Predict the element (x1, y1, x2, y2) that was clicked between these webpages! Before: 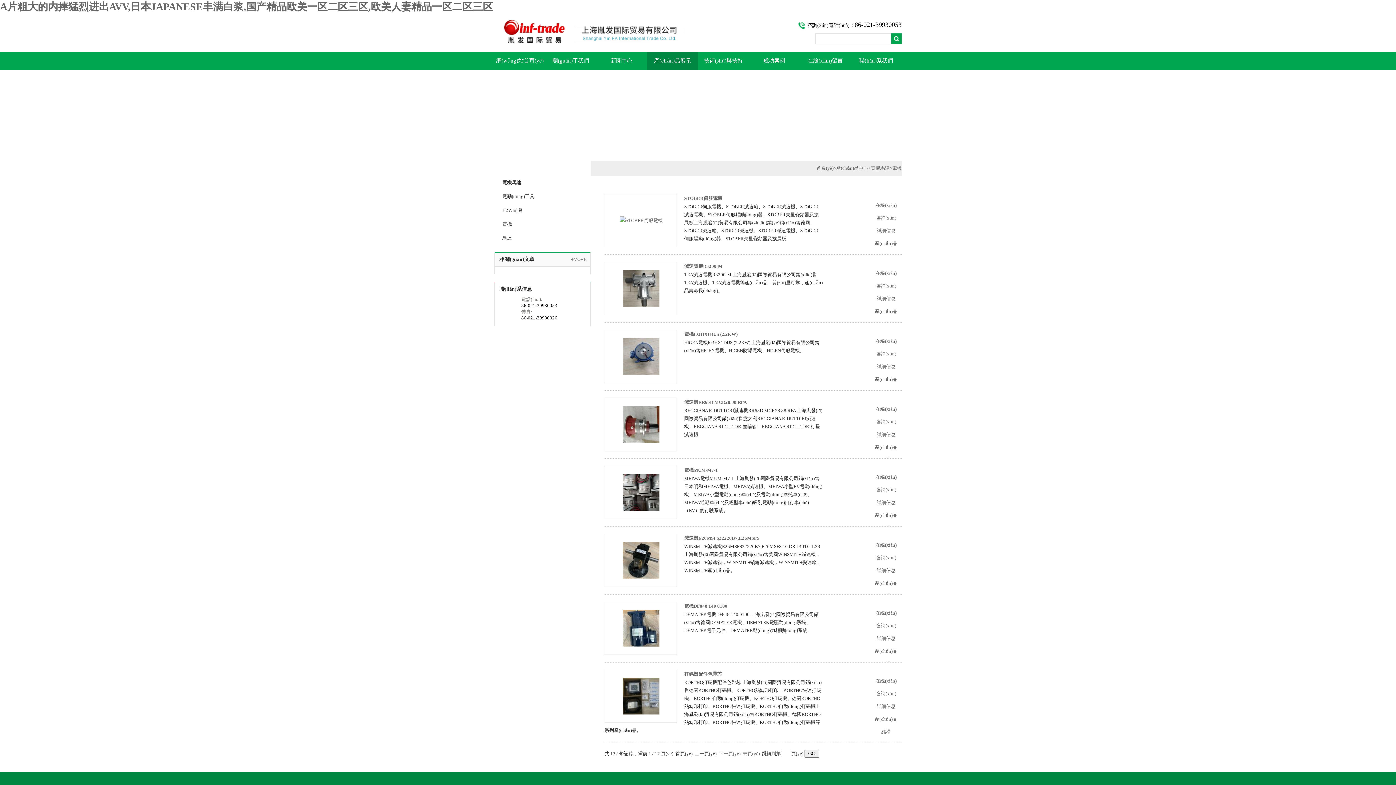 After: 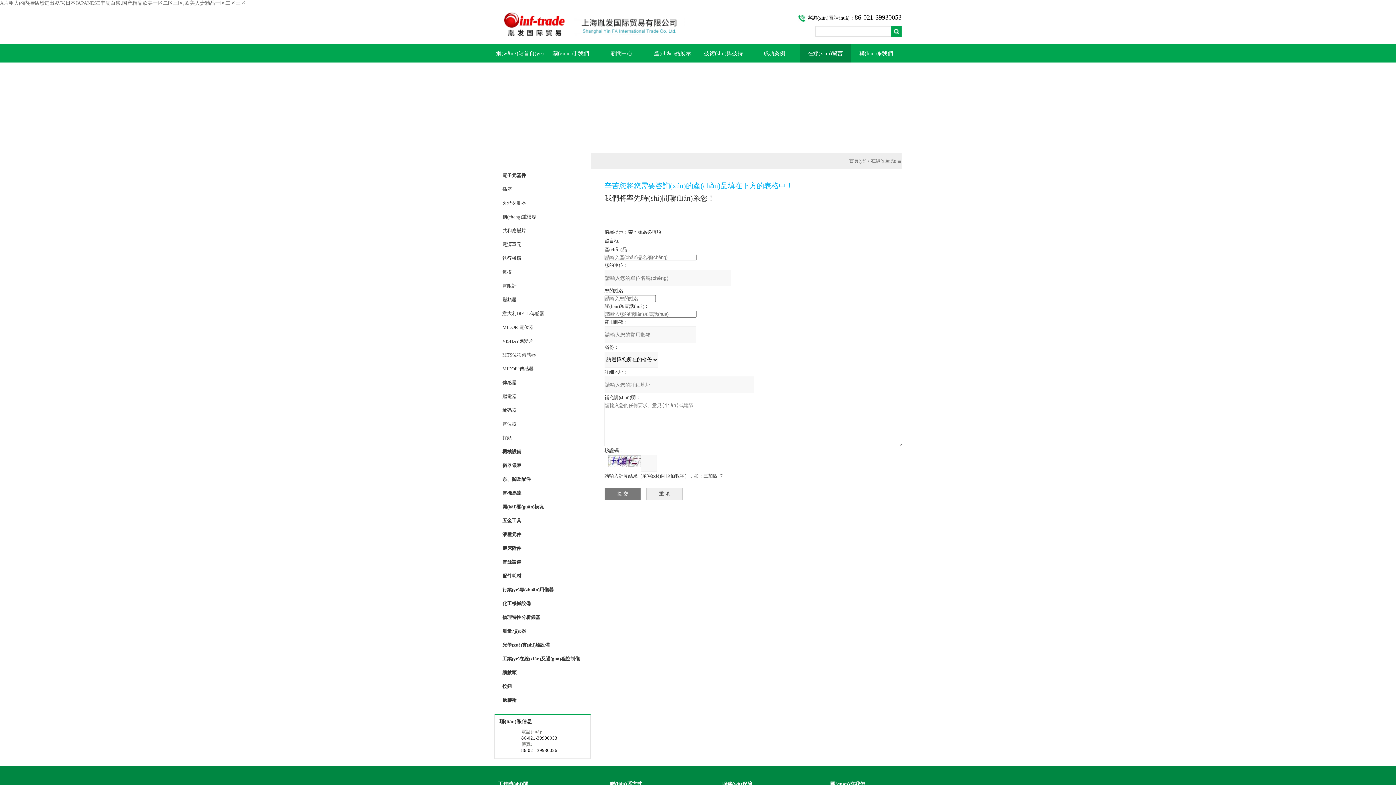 Action: bbox: (869, 198, 898, 224) label: 在線(xiàn)咨詢(xún)